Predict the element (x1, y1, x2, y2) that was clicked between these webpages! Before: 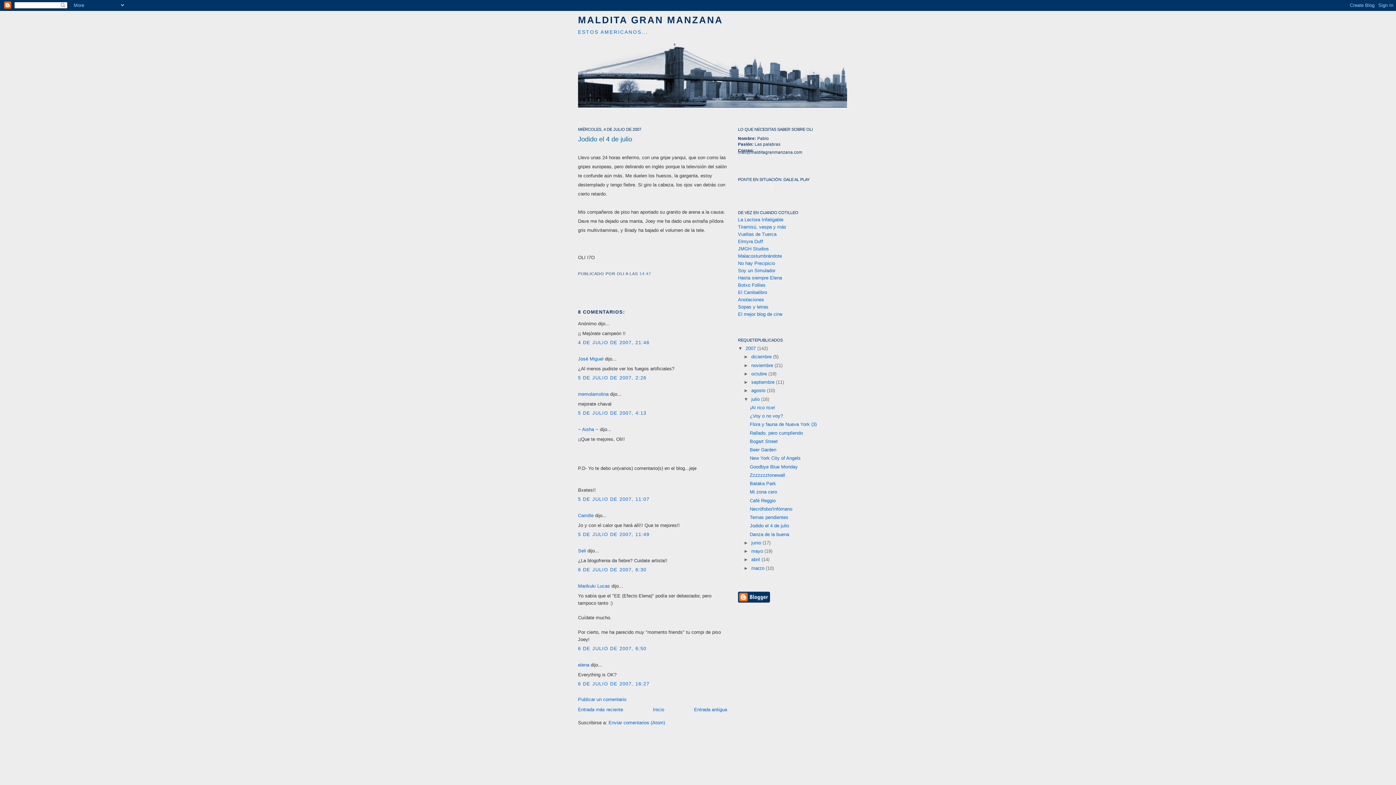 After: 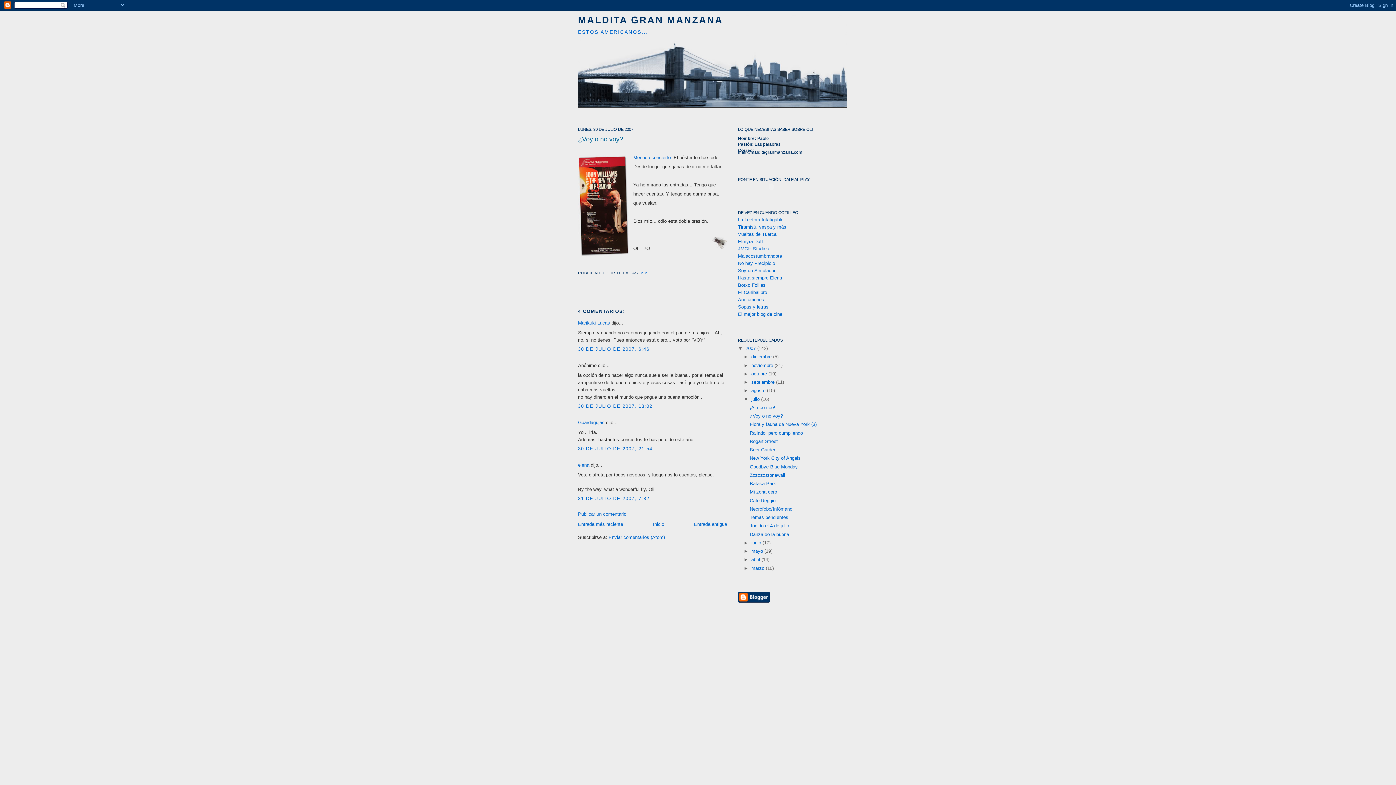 Action: label: ¿Voy o no voy? bbox: (749, 413, 783, 418)